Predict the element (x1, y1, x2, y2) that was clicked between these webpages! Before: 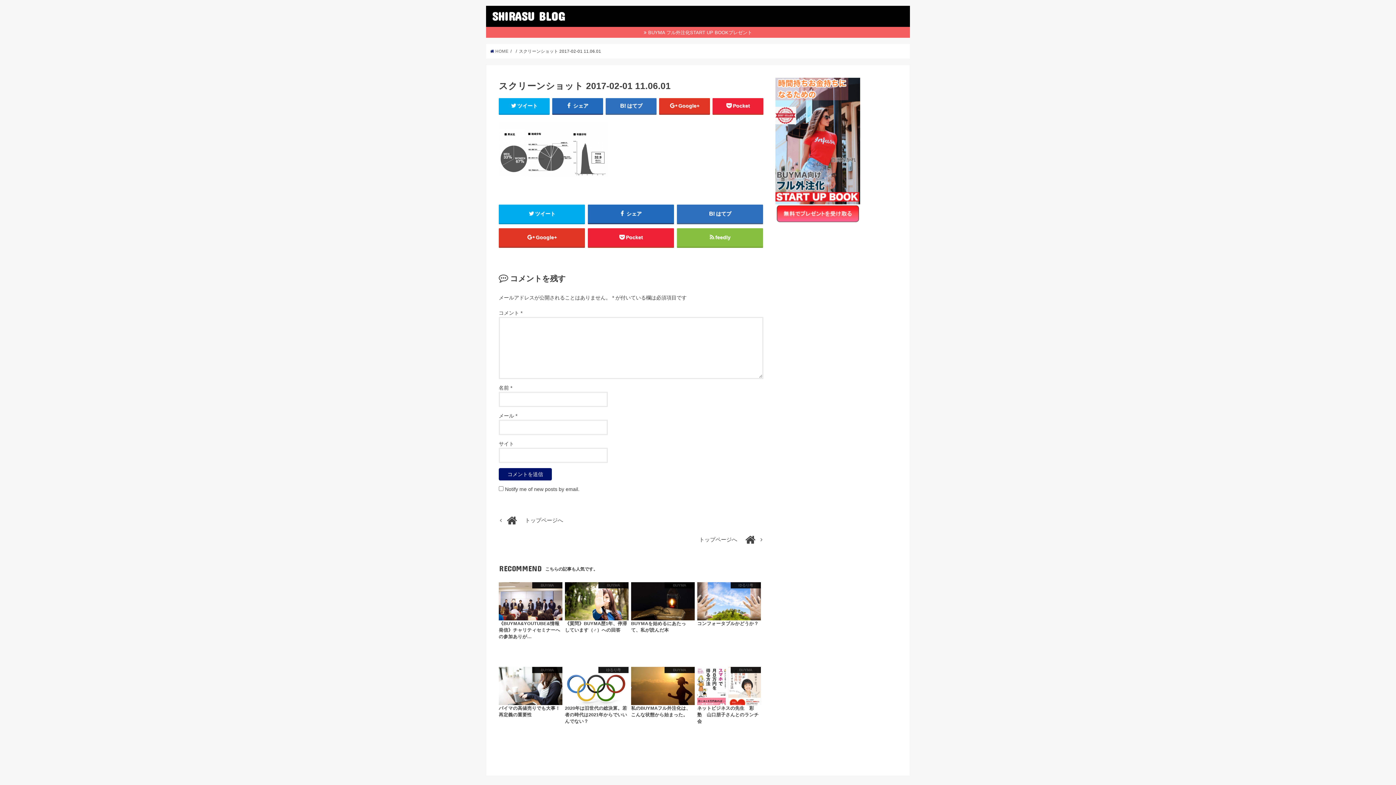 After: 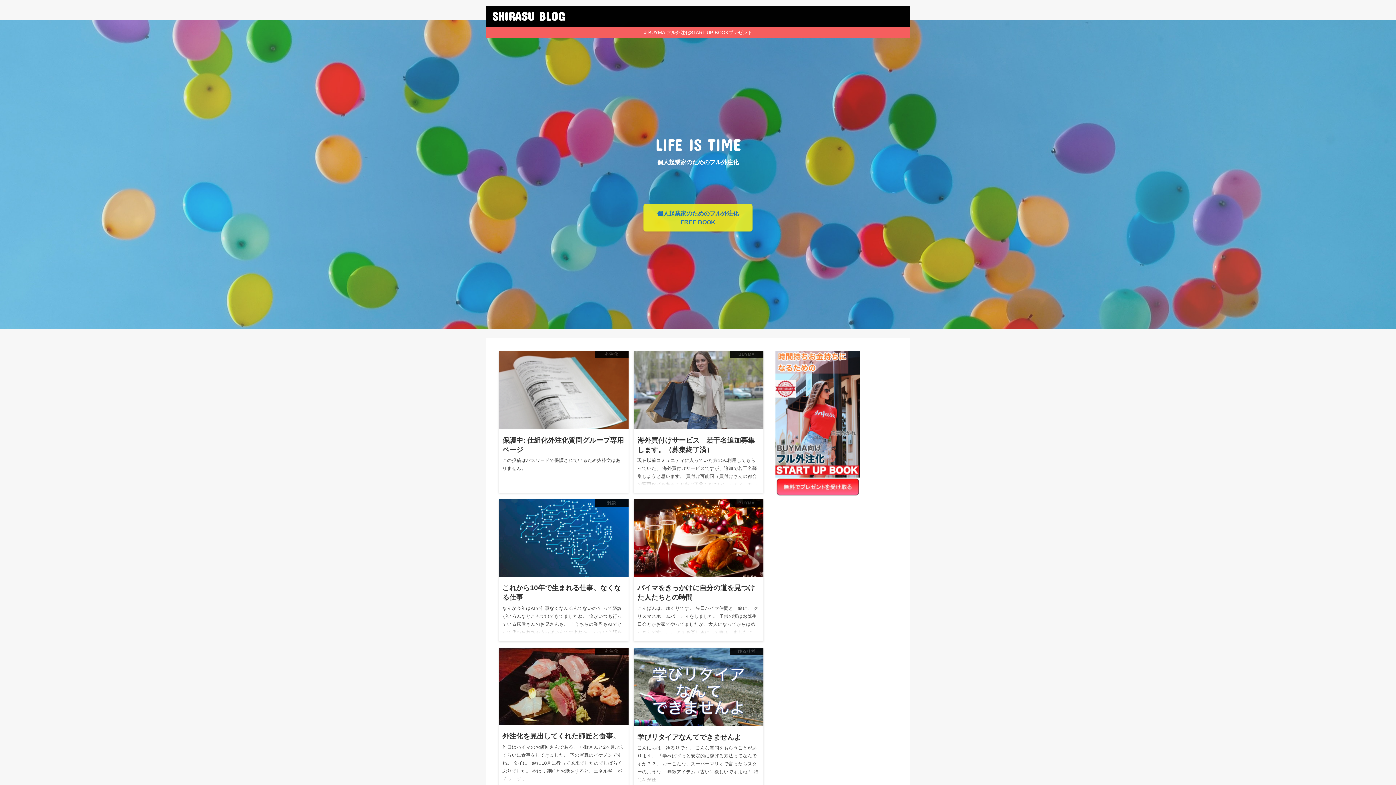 Action: label: トップページへ	 bbox: (498, 532, 763, 547)